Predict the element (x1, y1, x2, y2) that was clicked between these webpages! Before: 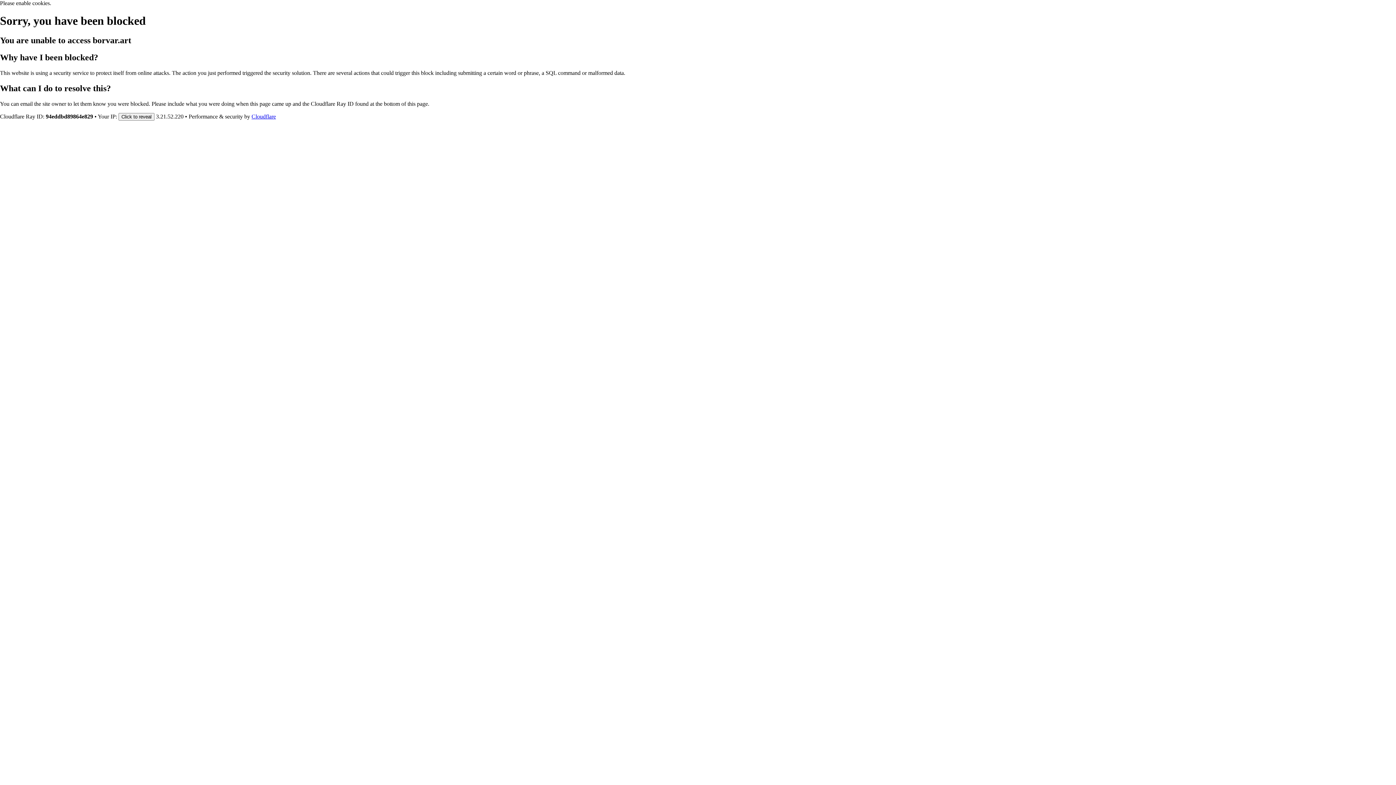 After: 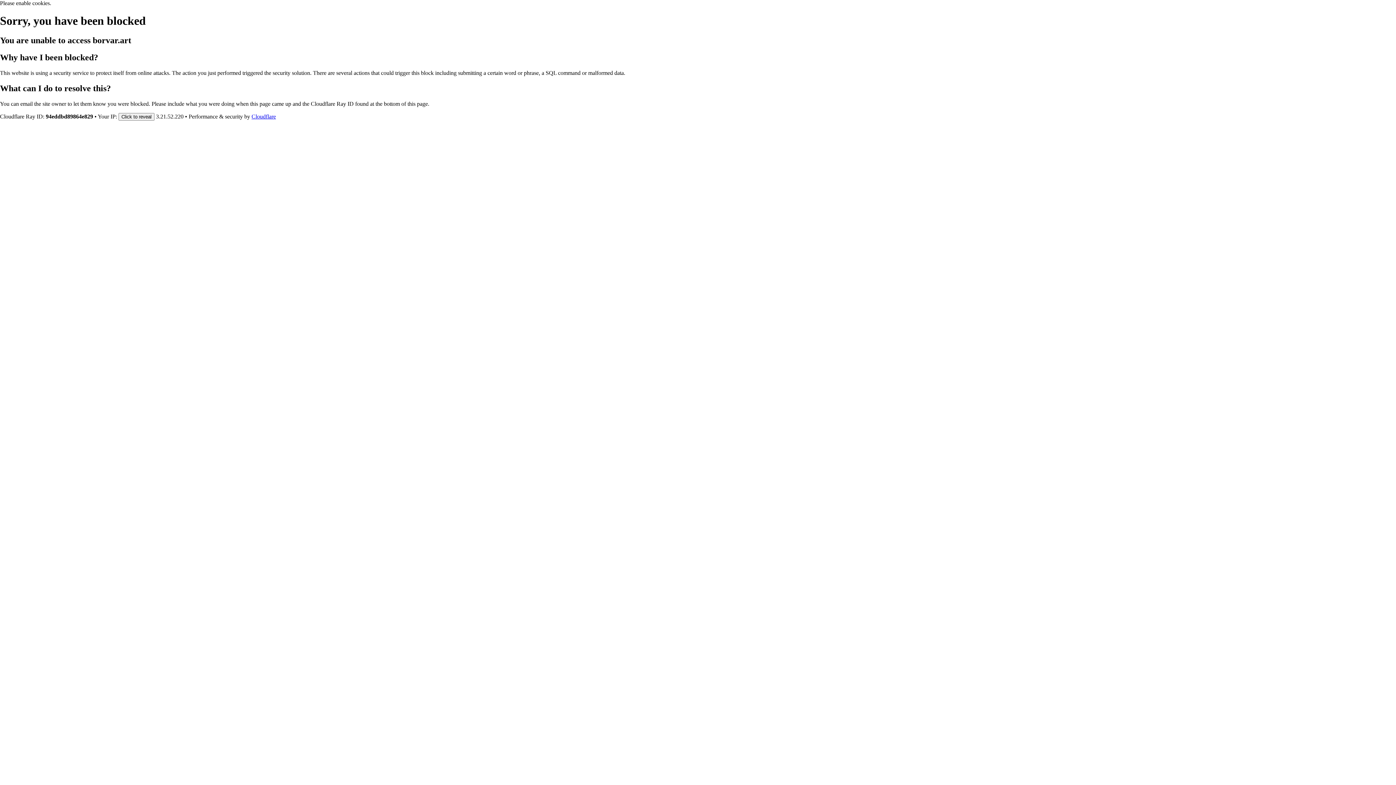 Action: label: Cloudflare bbox: (251, 113, 276, 119)